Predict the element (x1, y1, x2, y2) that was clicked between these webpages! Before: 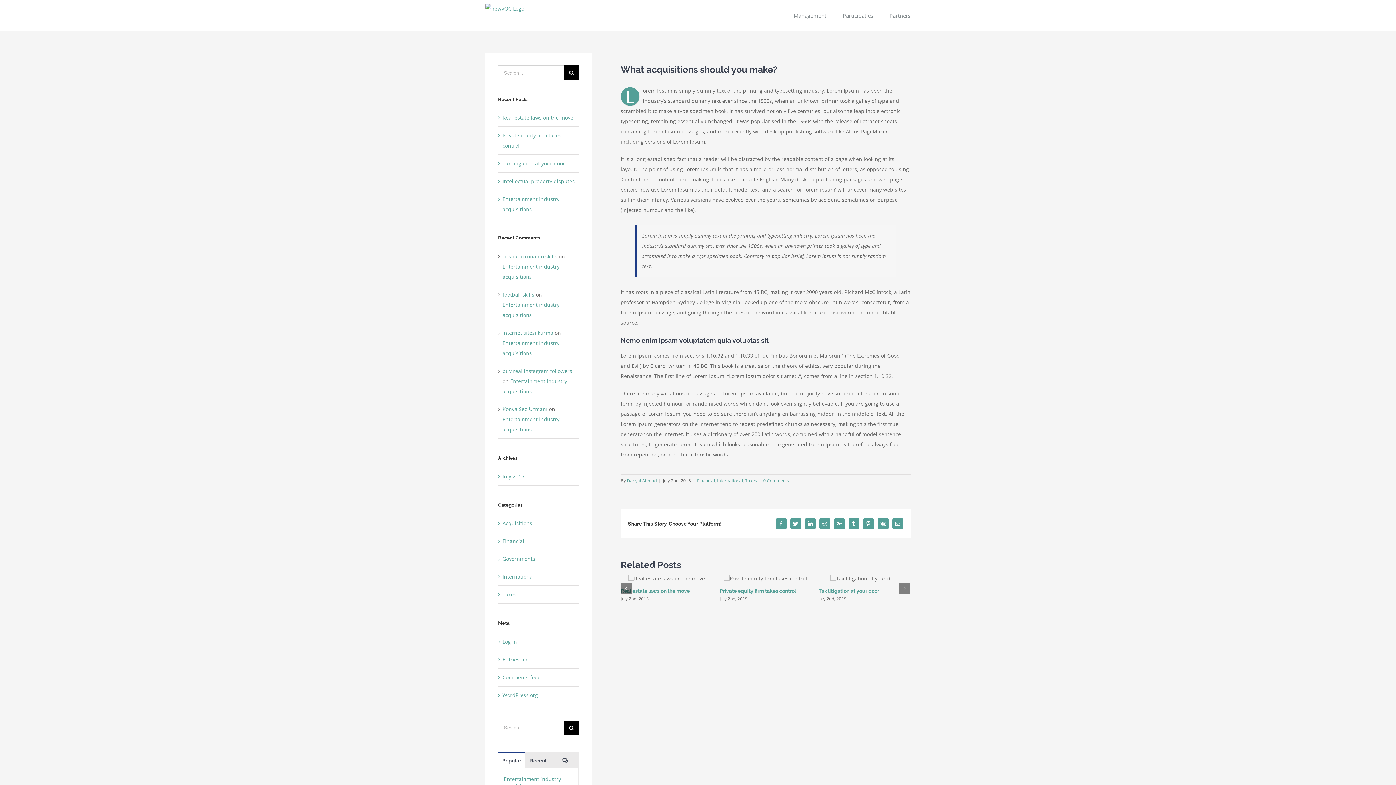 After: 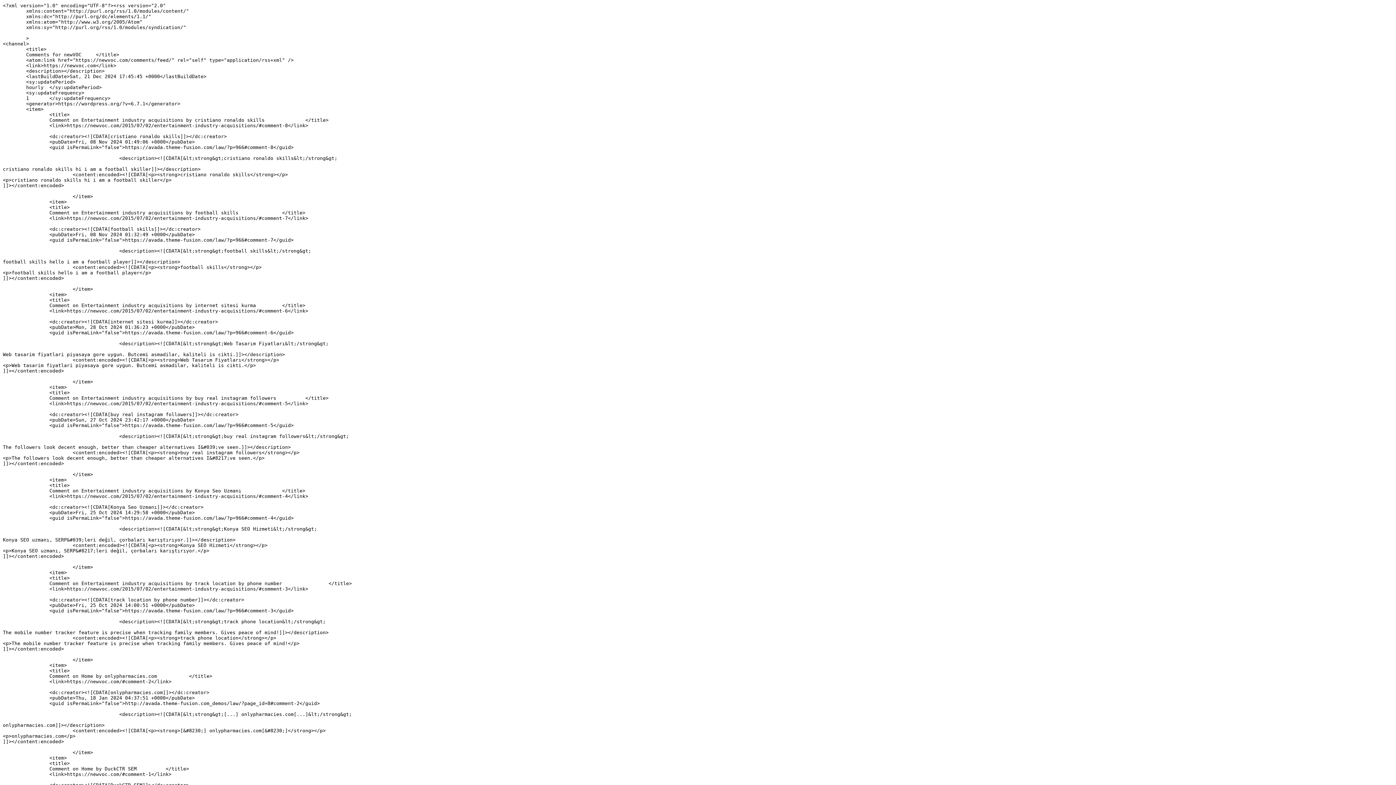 Action: label: Comments feed bbox: (502, 674, 541, 680)